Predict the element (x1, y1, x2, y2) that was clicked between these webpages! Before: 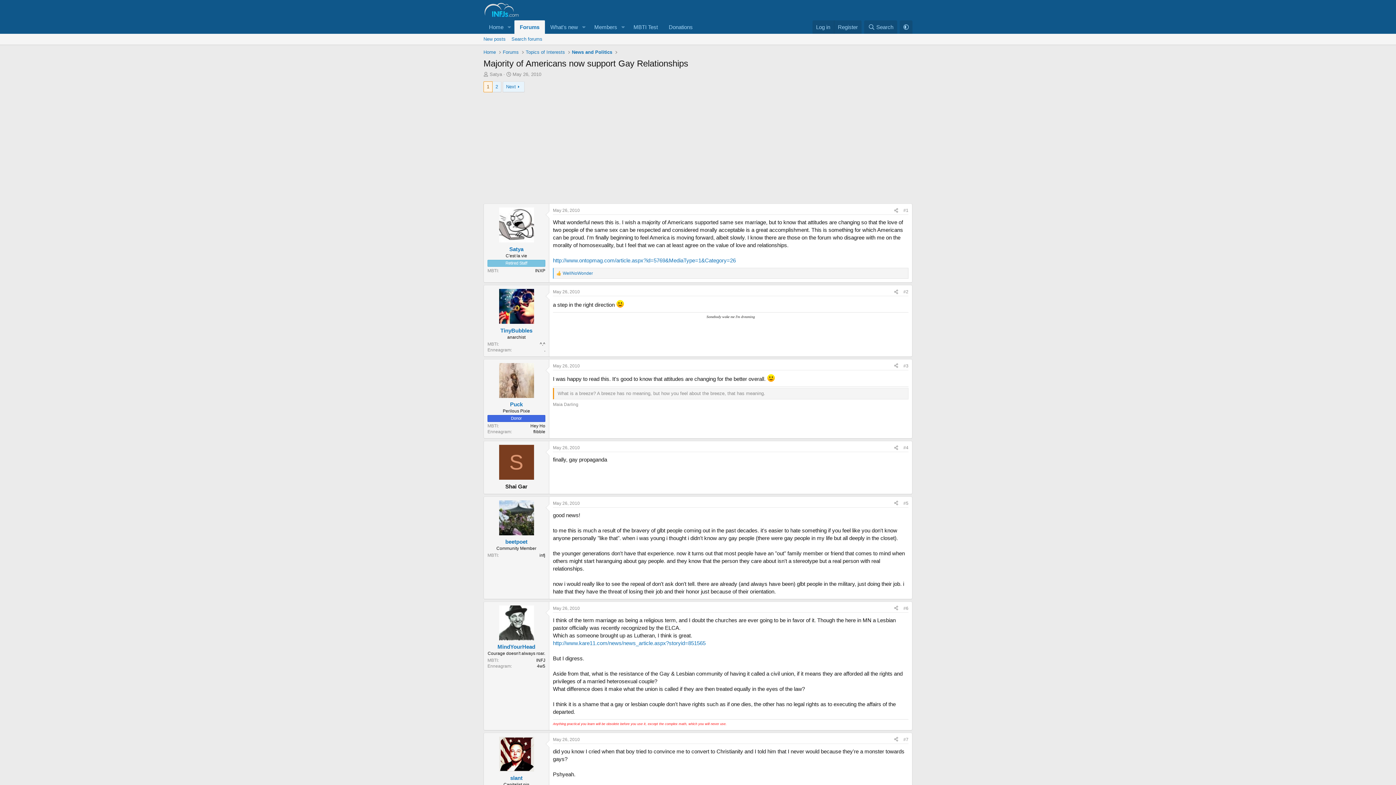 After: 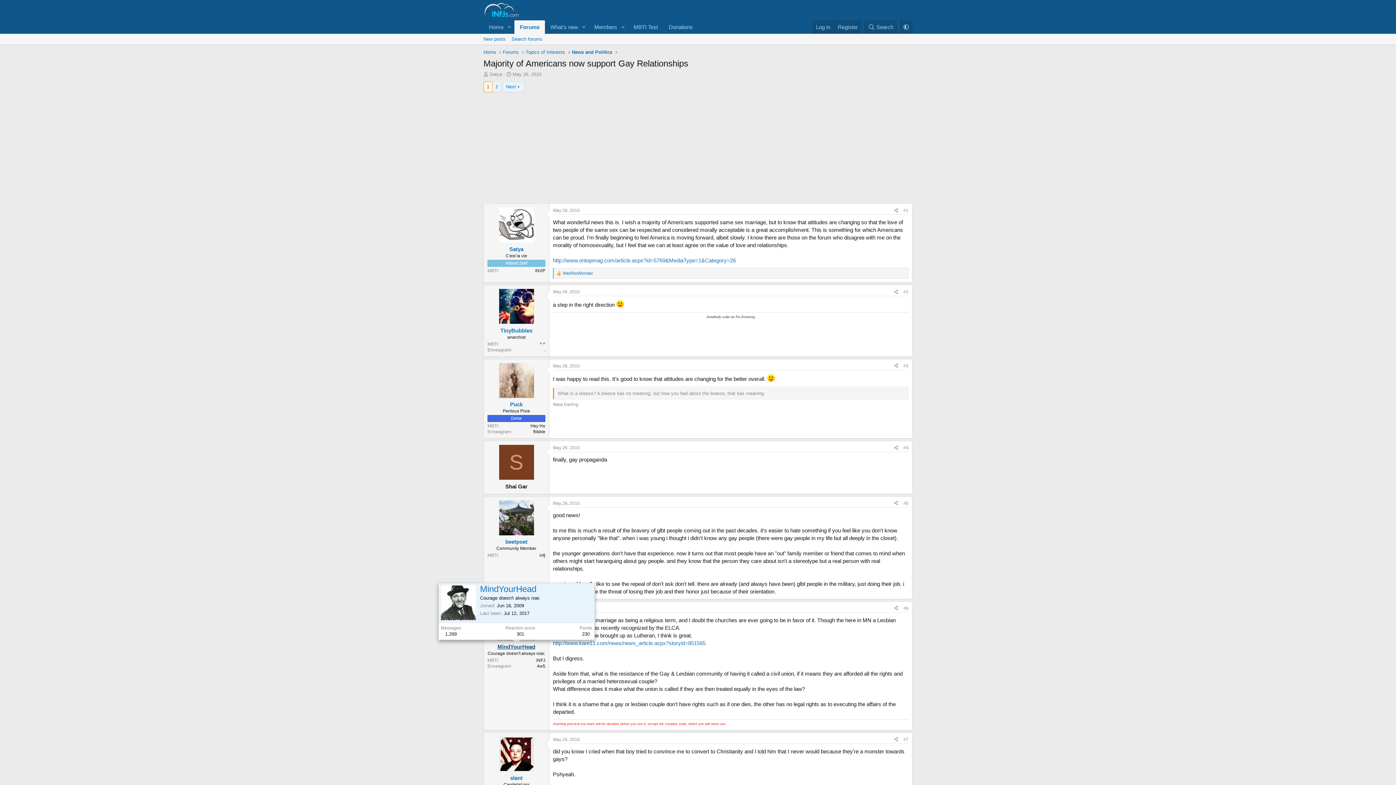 Action: bbox: (497, 644, 535, 650) label: MindYourHead